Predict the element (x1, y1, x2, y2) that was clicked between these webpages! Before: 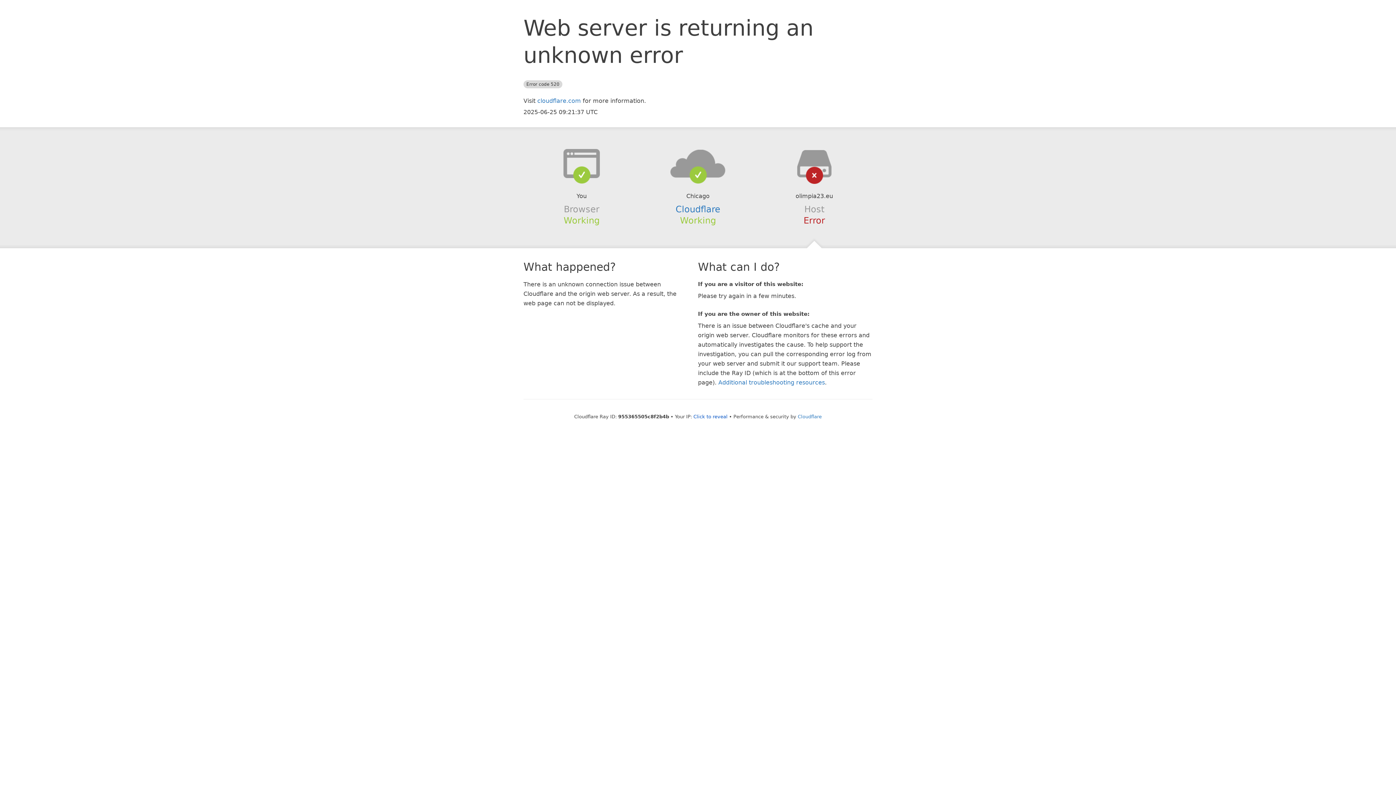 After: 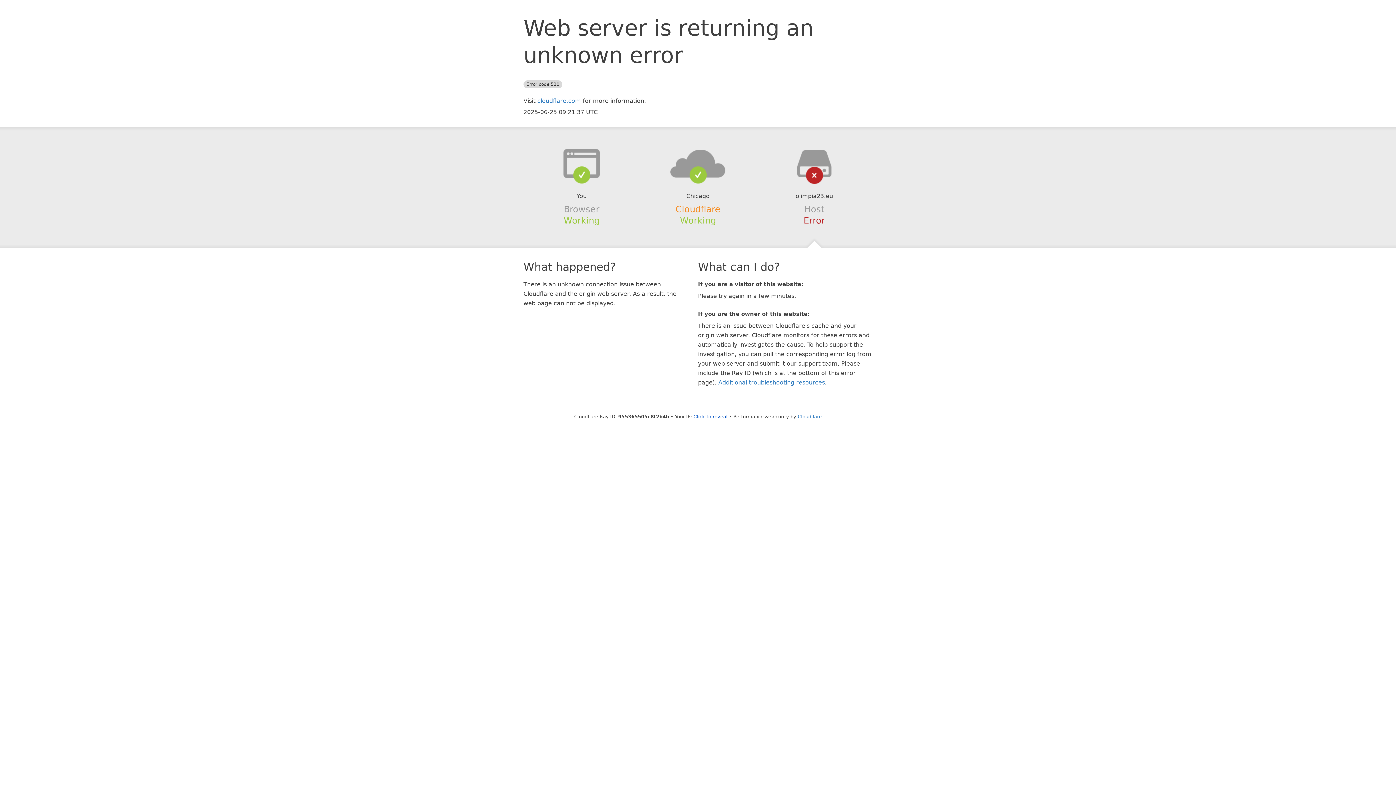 Action: label: Cloudflare bbox: (675, 204, 720, 214)